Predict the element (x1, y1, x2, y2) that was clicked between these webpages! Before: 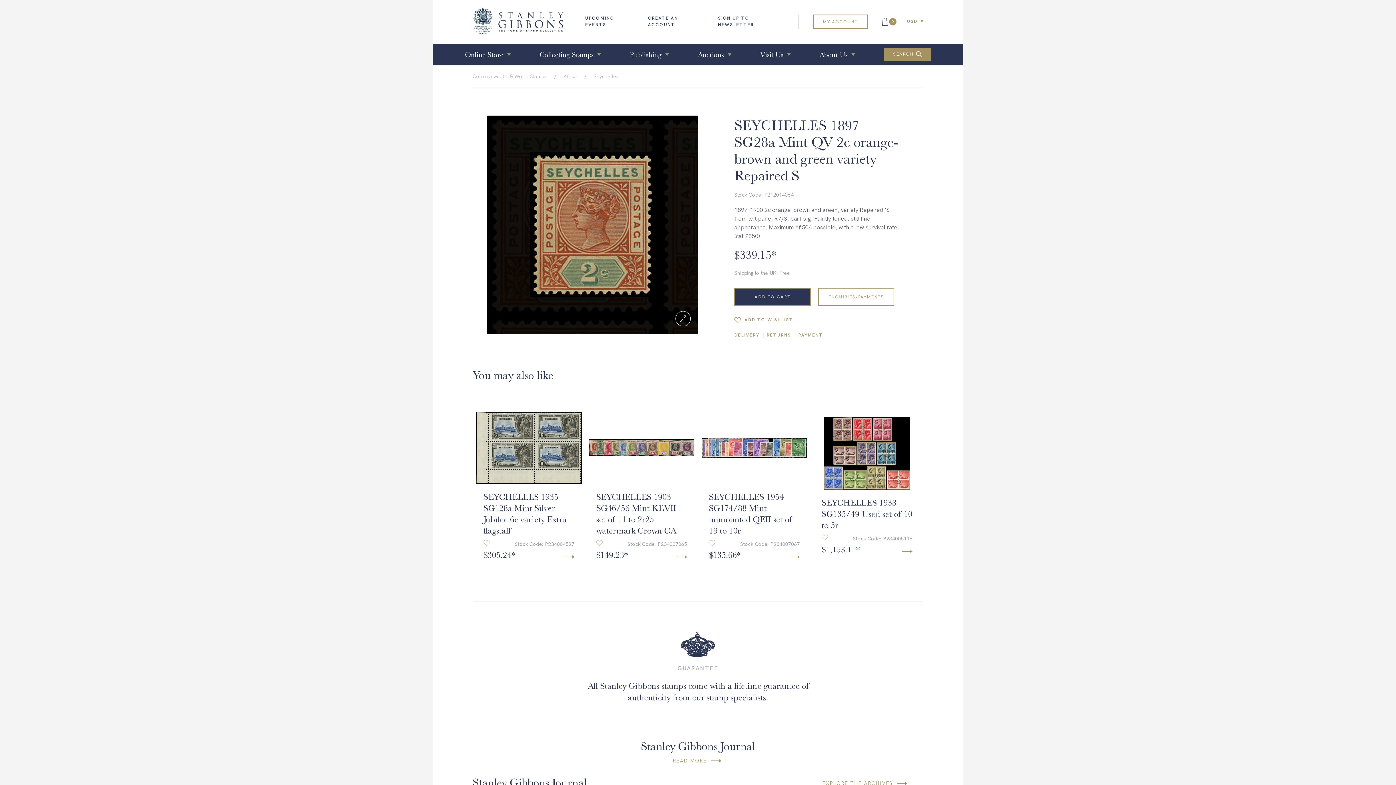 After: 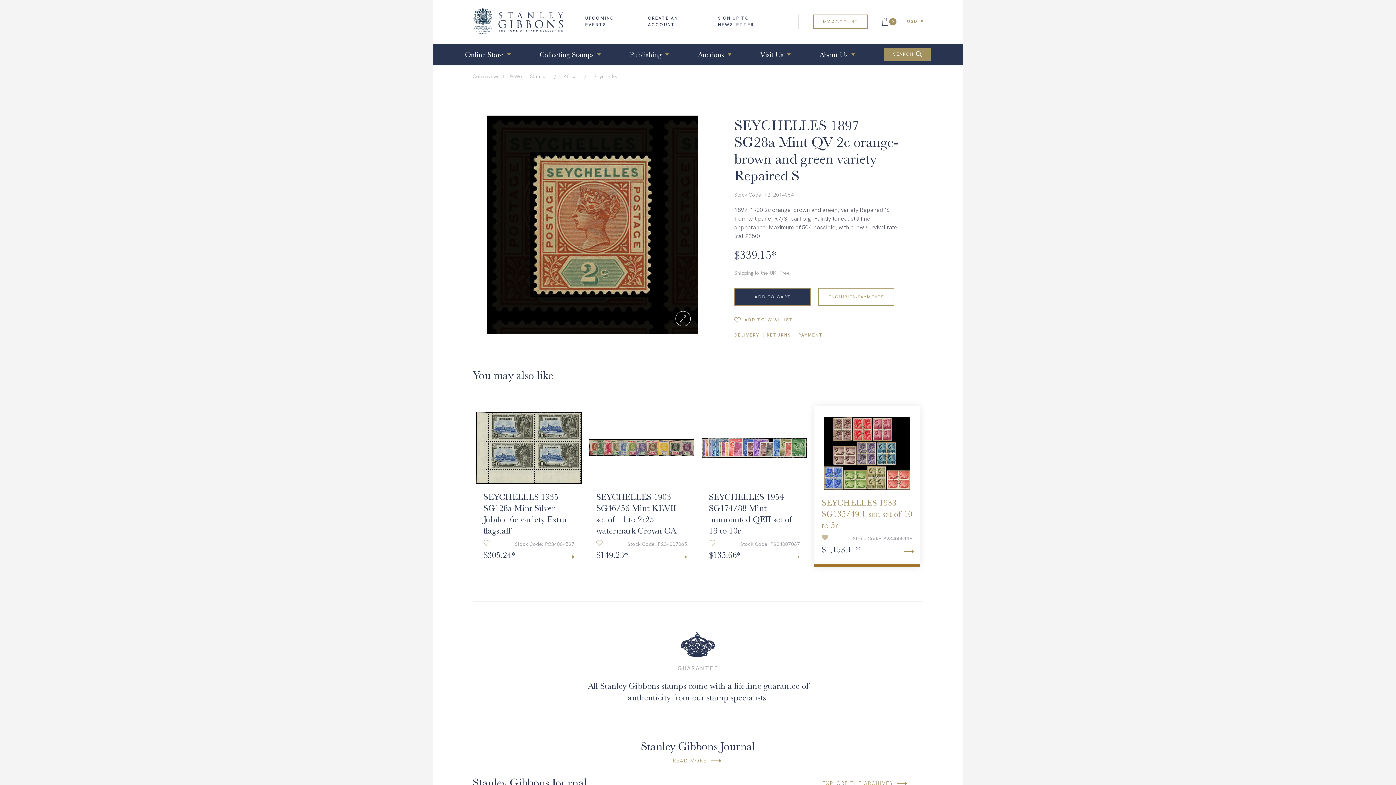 Action: bbox: (821, 534, 832, 543)